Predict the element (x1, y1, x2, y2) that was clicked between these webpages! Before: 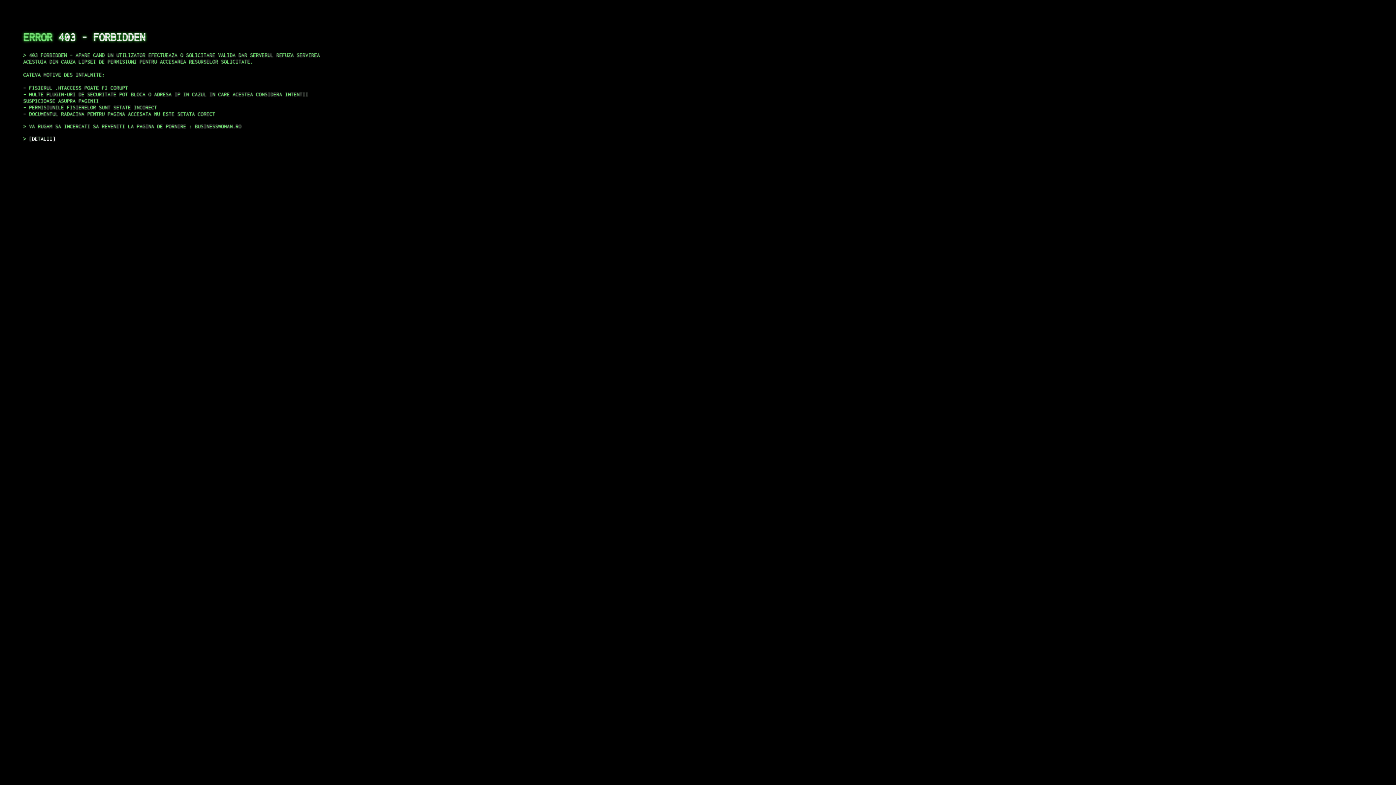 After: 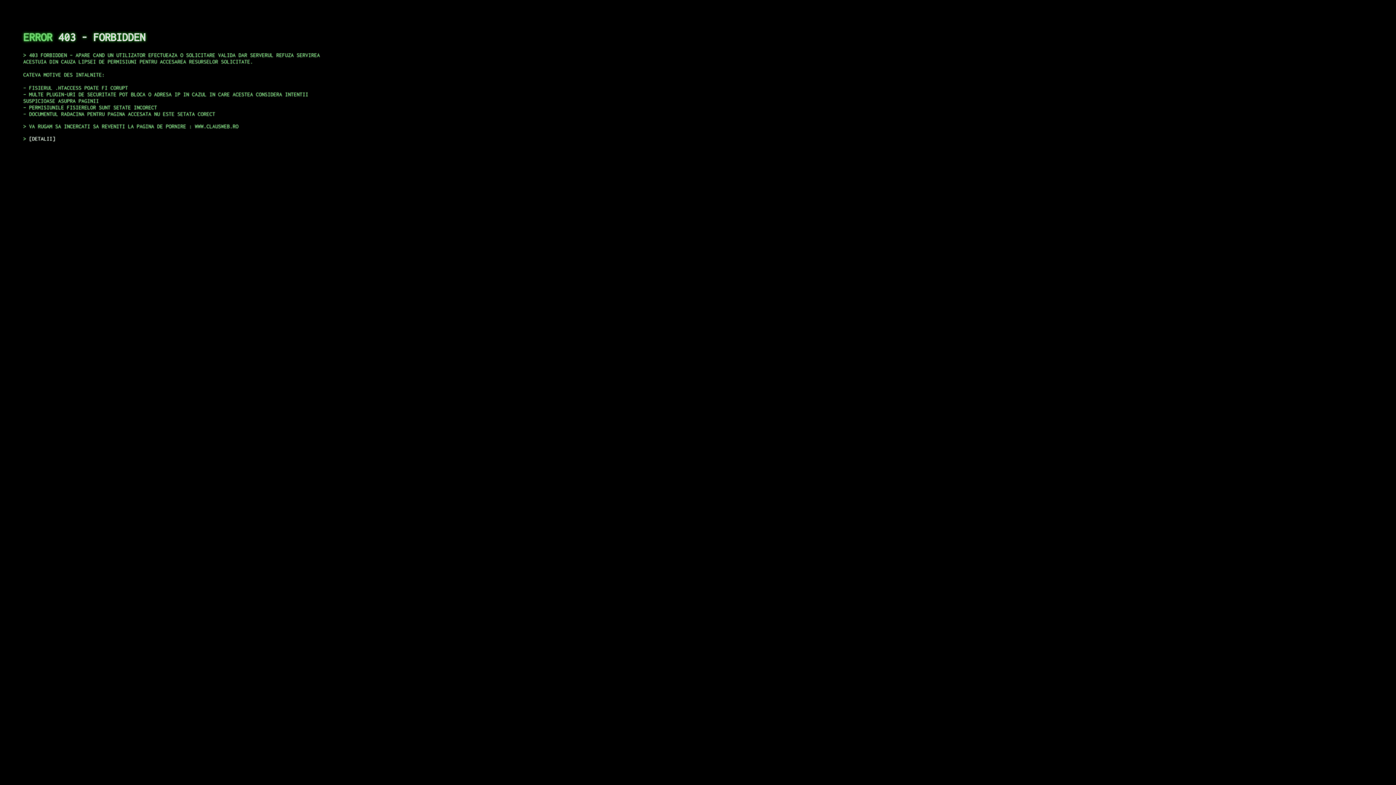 Action: bbox: (29, 135, 55, 141) label: DETALII